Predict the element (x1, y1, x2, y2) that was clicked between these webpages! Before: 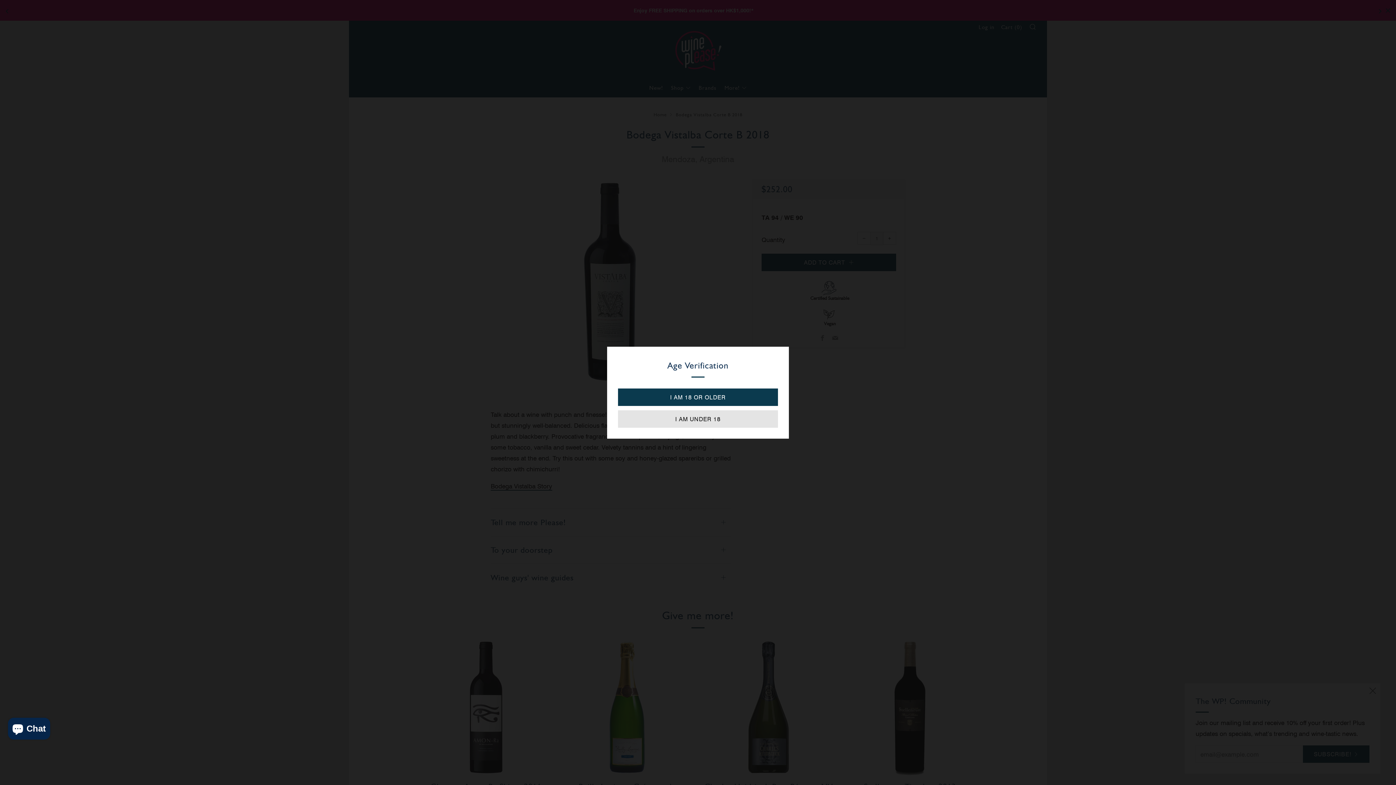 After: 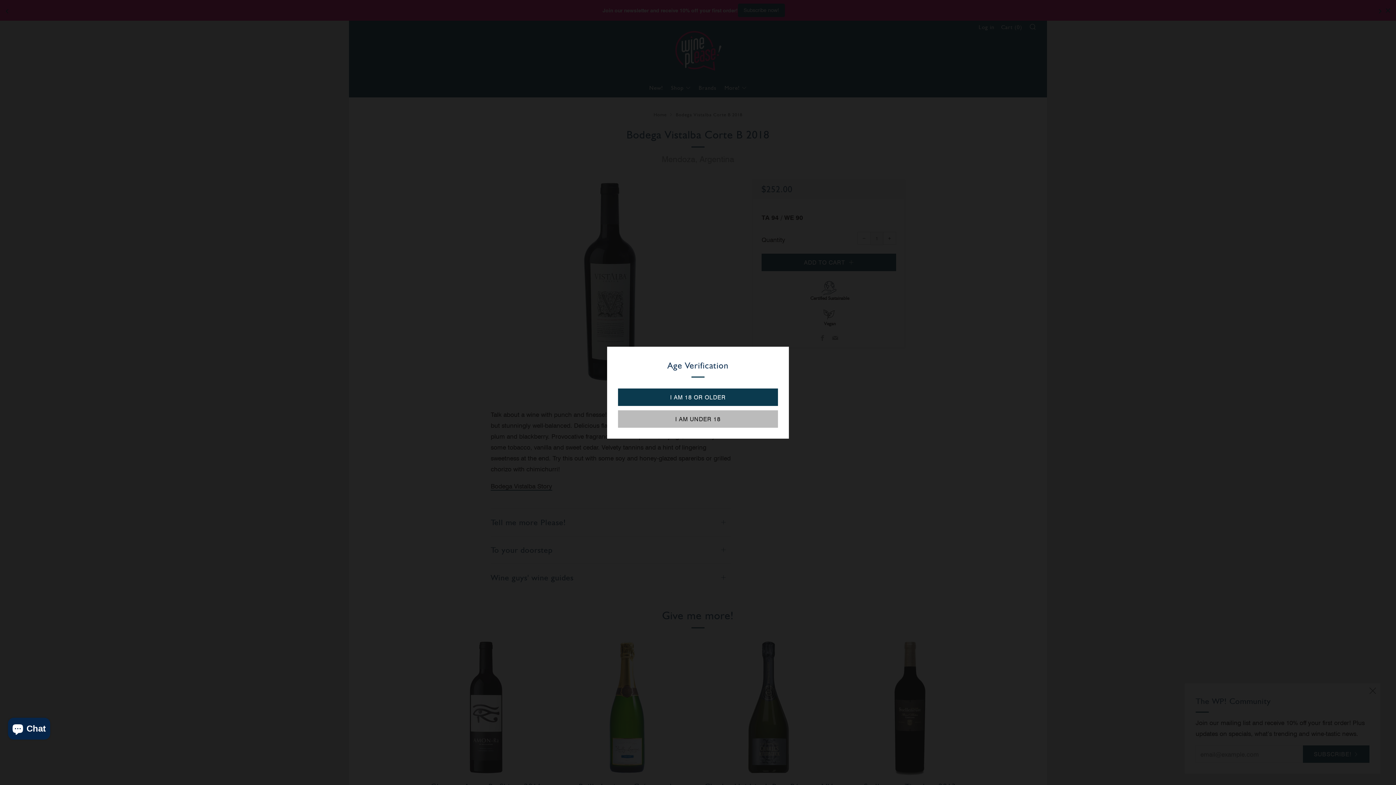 Action: bbox: (618, 410, 778, 427) label: I AM UNDER 18